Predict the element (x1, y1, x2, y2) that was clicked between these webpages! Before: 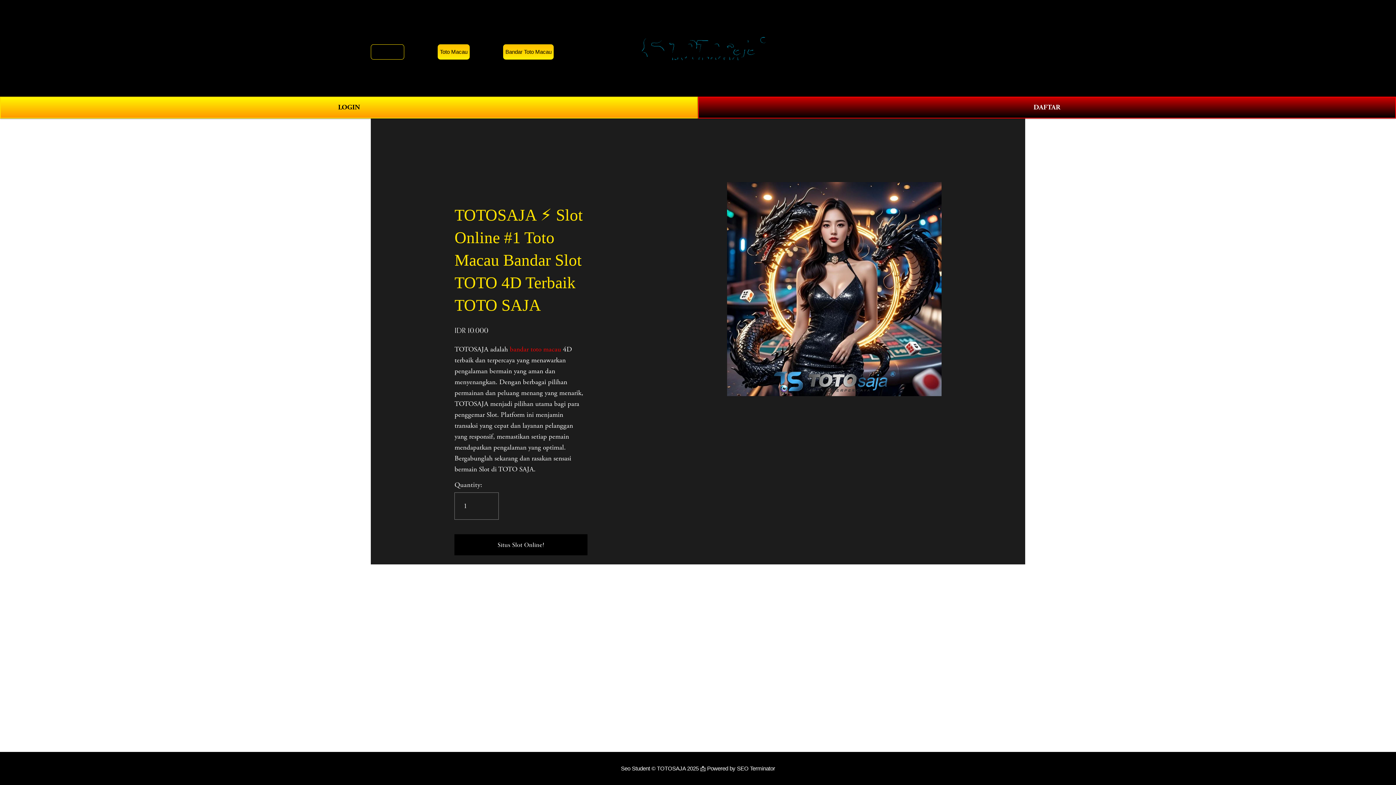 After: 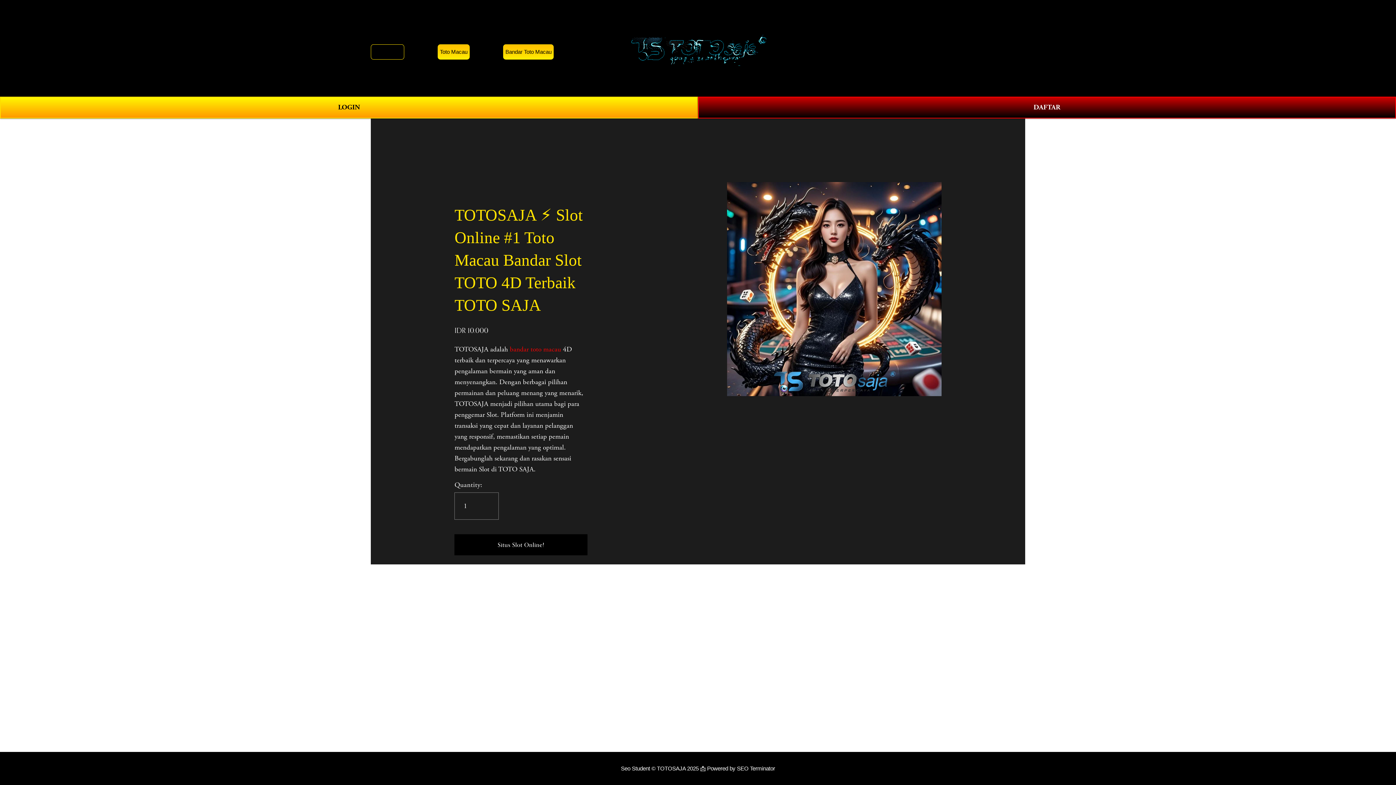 Action: bbox: (1011, 43, 1025, 52) label: 0